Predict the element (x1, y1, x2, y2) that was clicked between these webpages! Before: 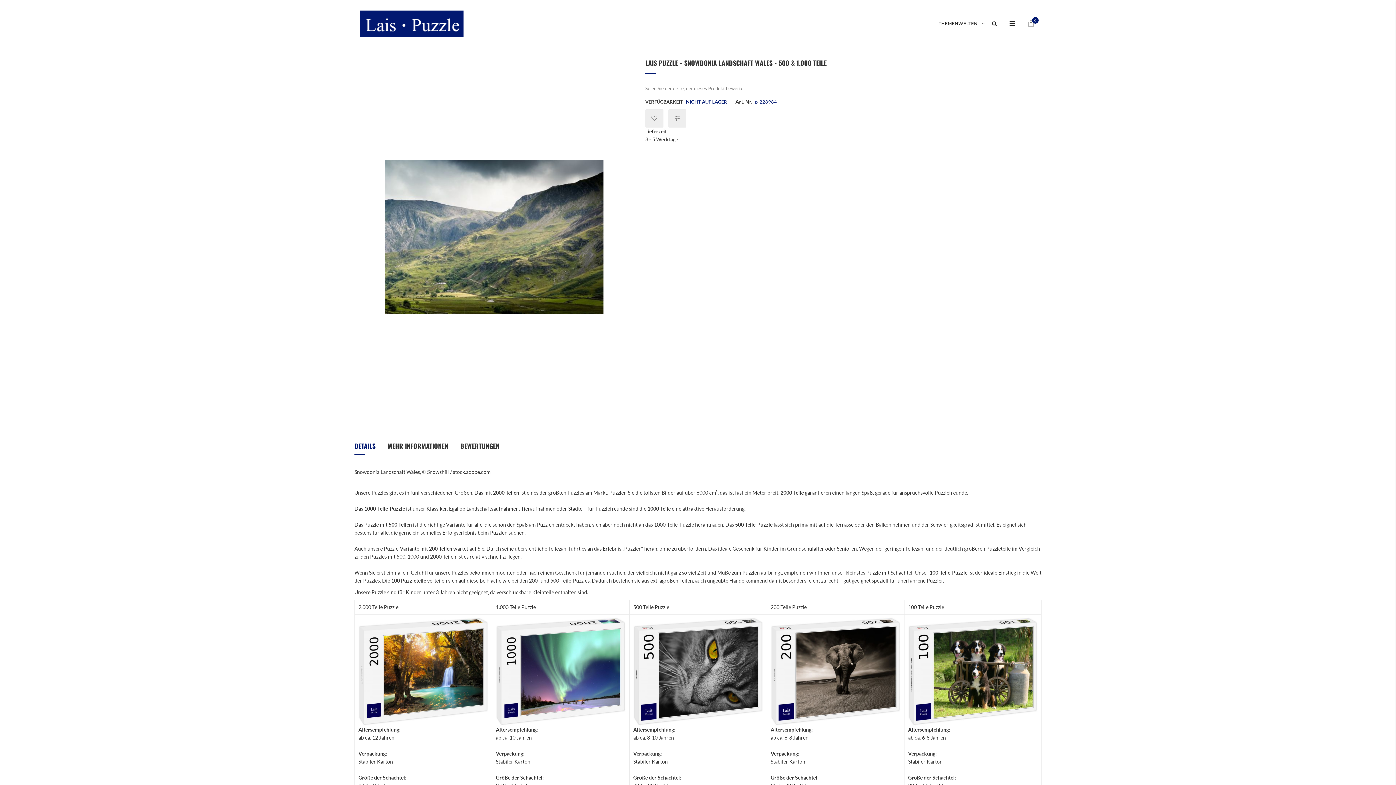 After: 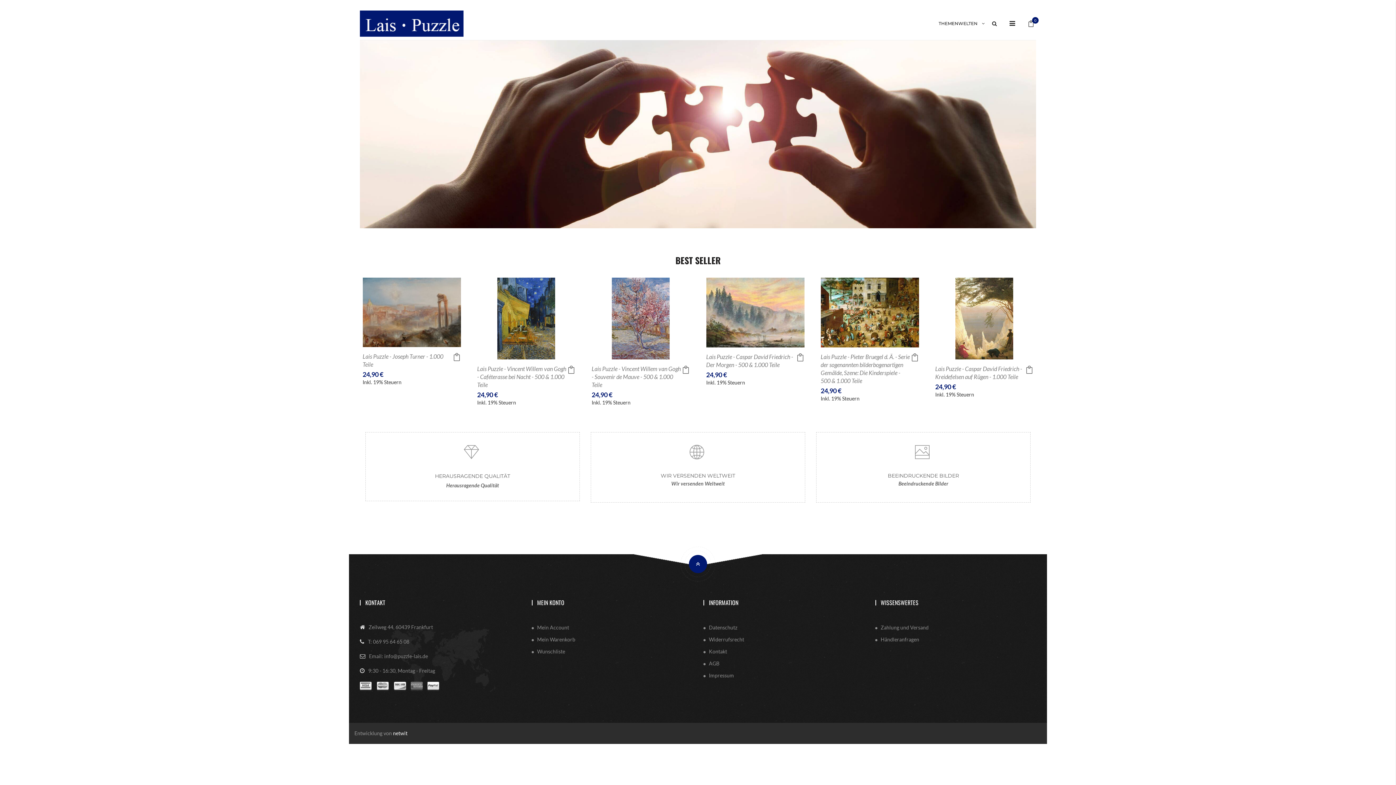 Action: bbox: (360, 10, 463, 36) label: store logo